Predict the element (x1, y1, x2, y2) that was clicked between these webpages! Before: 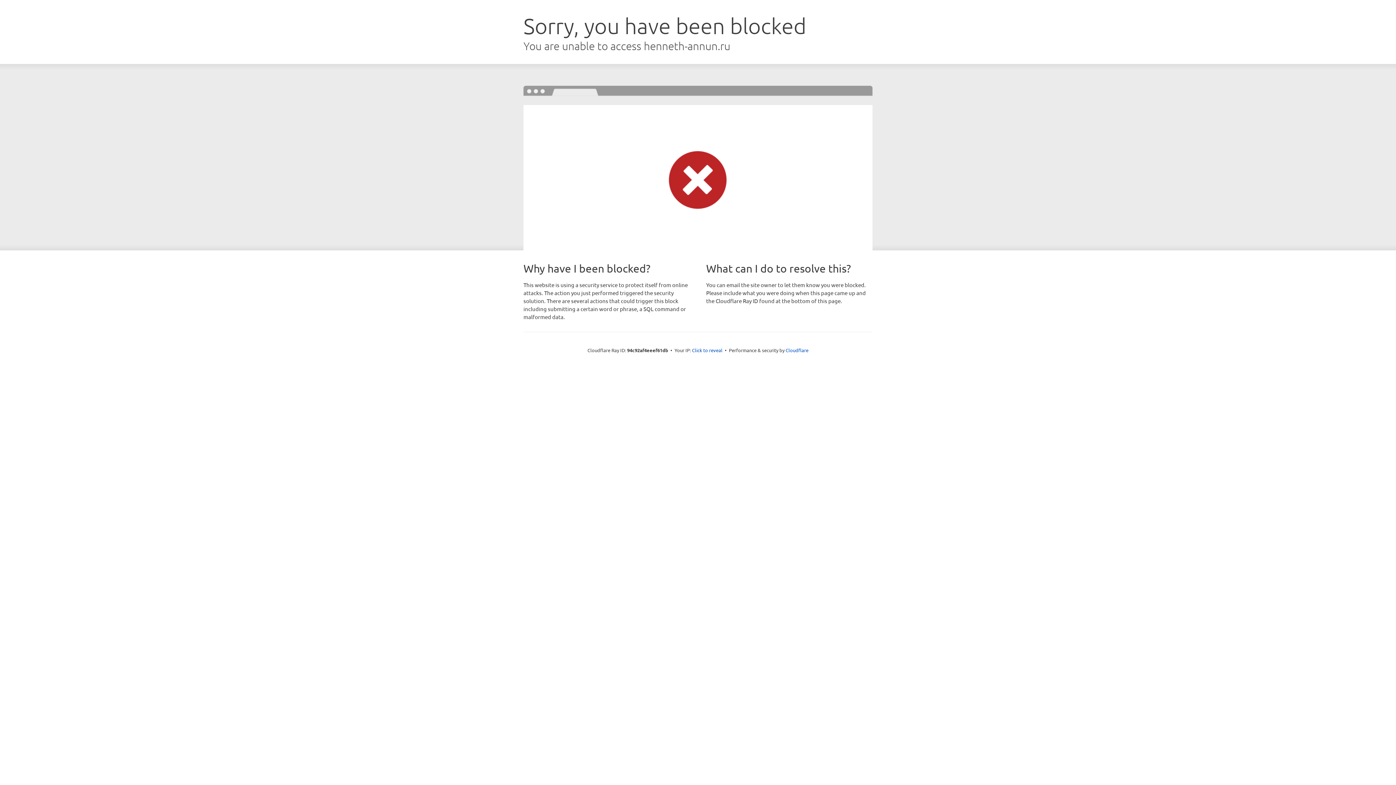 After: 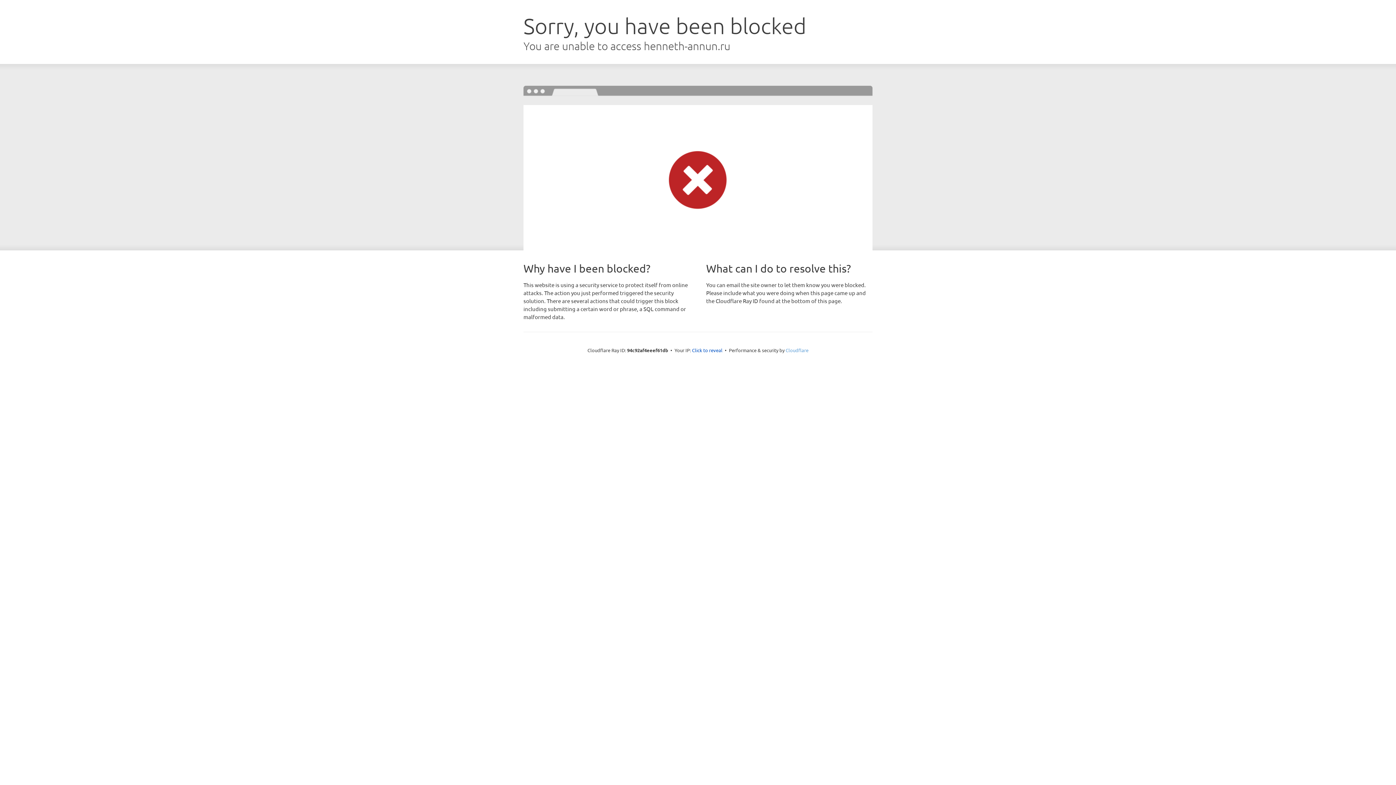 Action: bbox: (785, 347, 808, 353) label: Cloudflare